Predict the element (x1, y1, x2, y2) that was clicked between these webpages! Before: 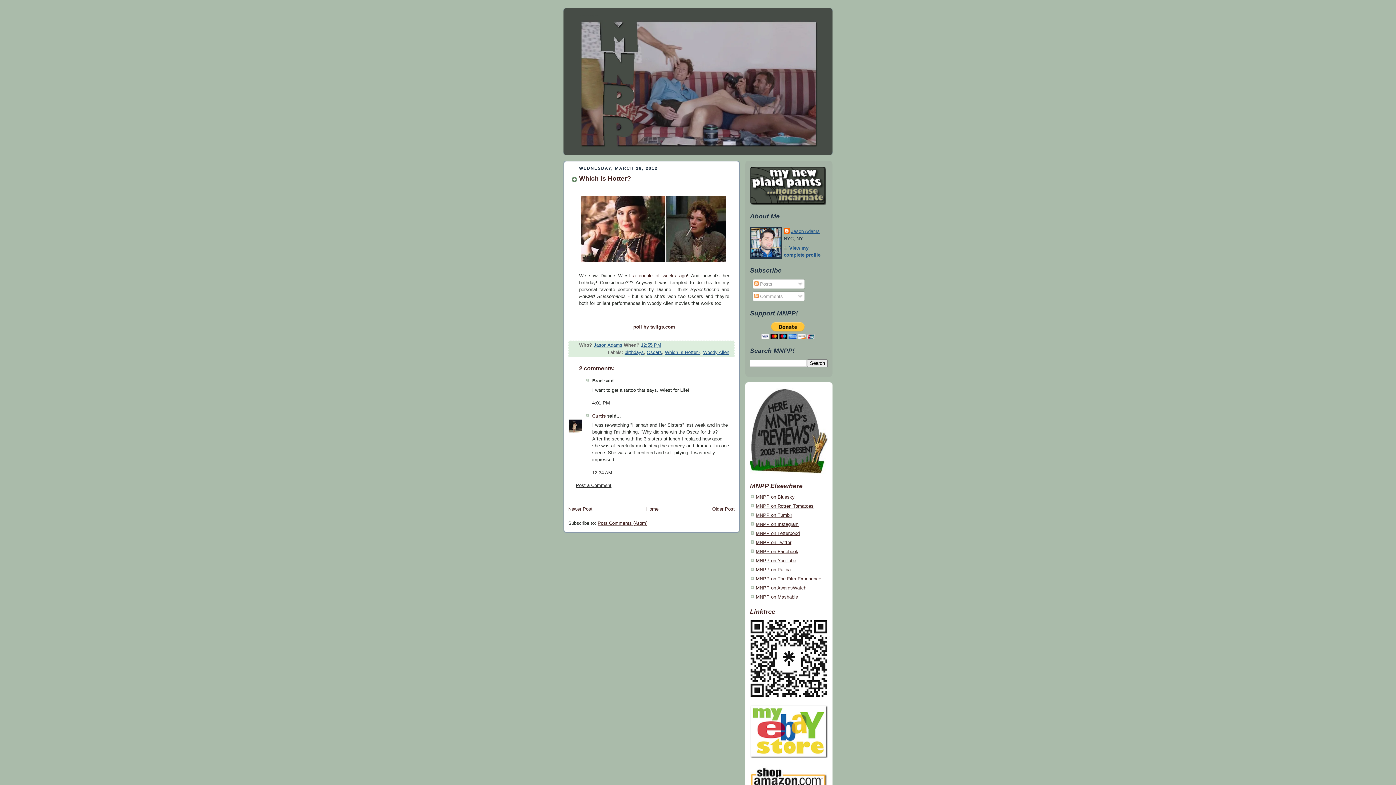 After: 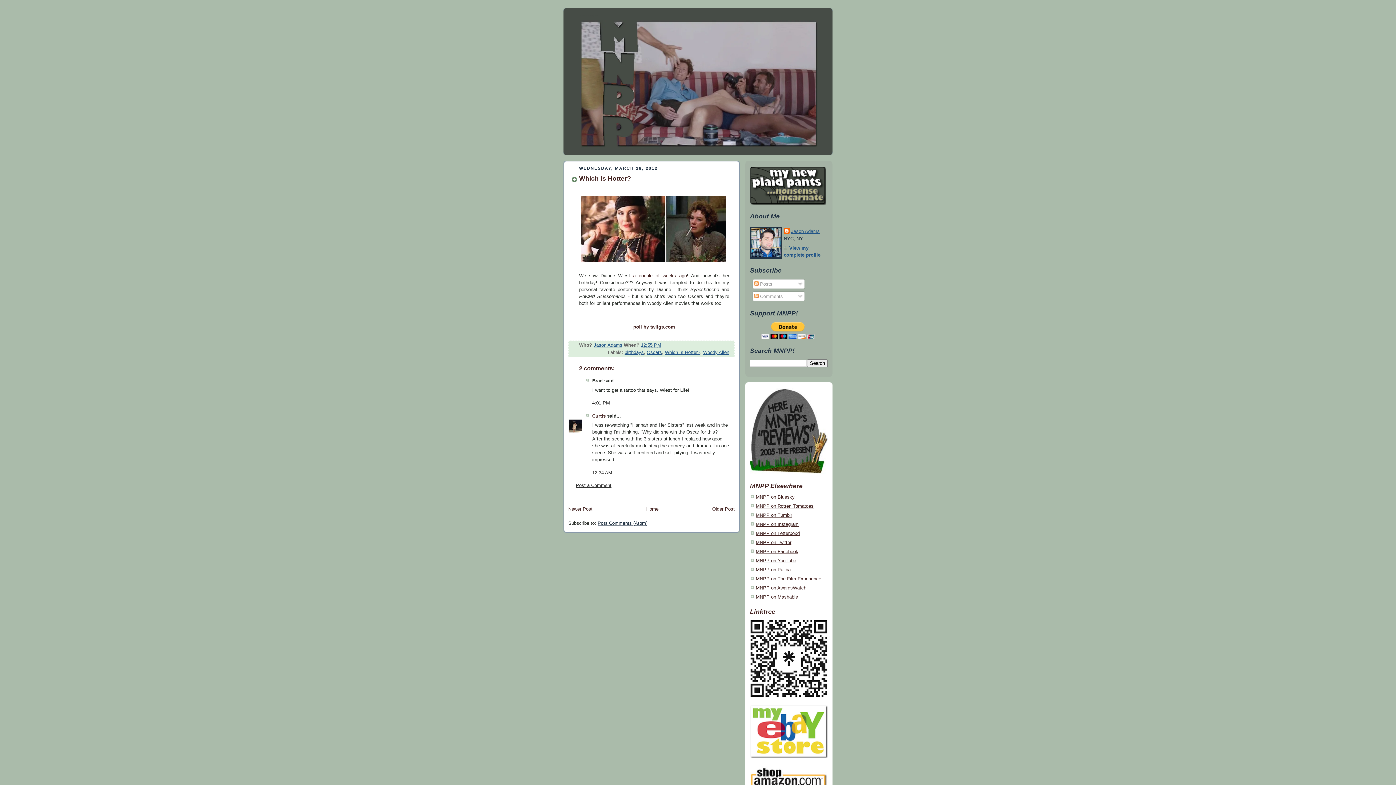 Action: bbox: (597, 520, 647, 526) label: Post Comments (Atom)